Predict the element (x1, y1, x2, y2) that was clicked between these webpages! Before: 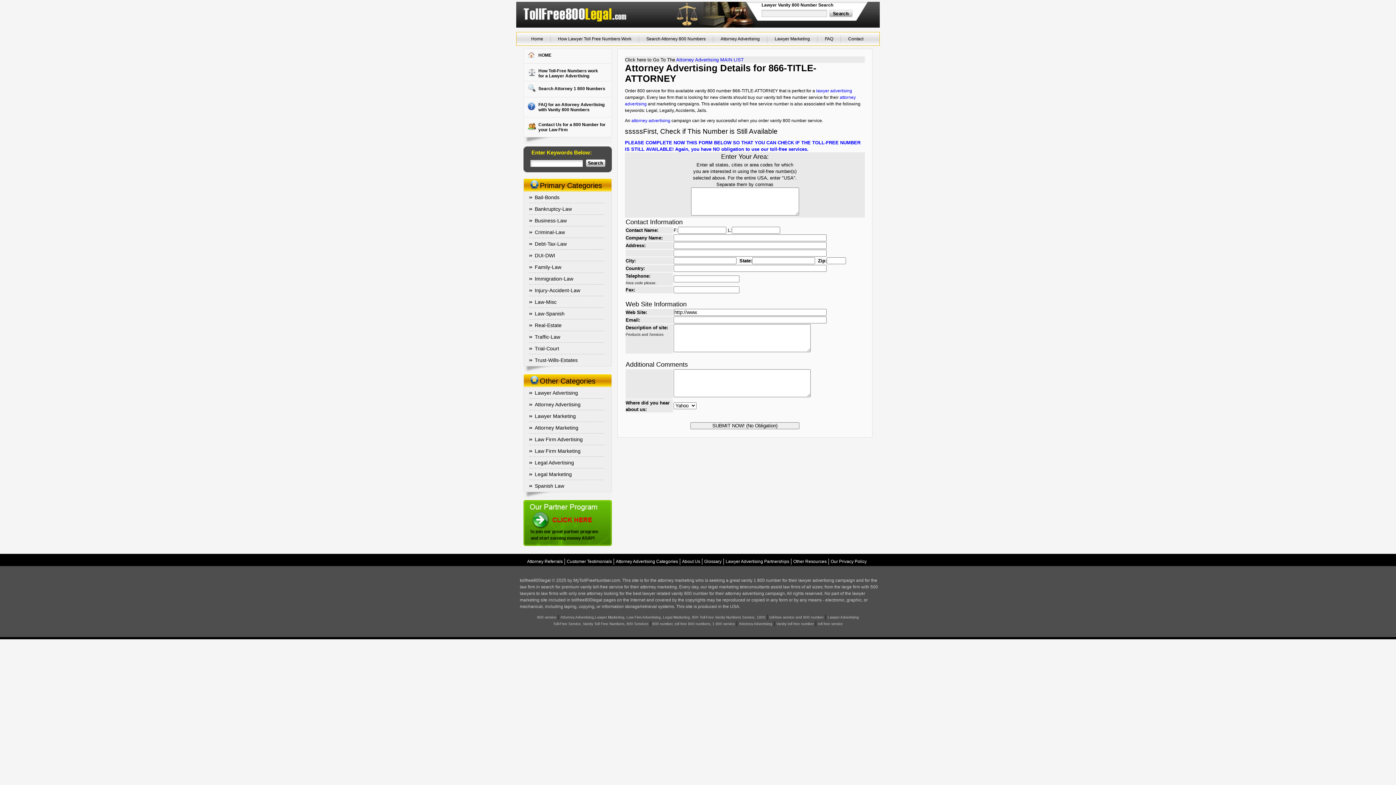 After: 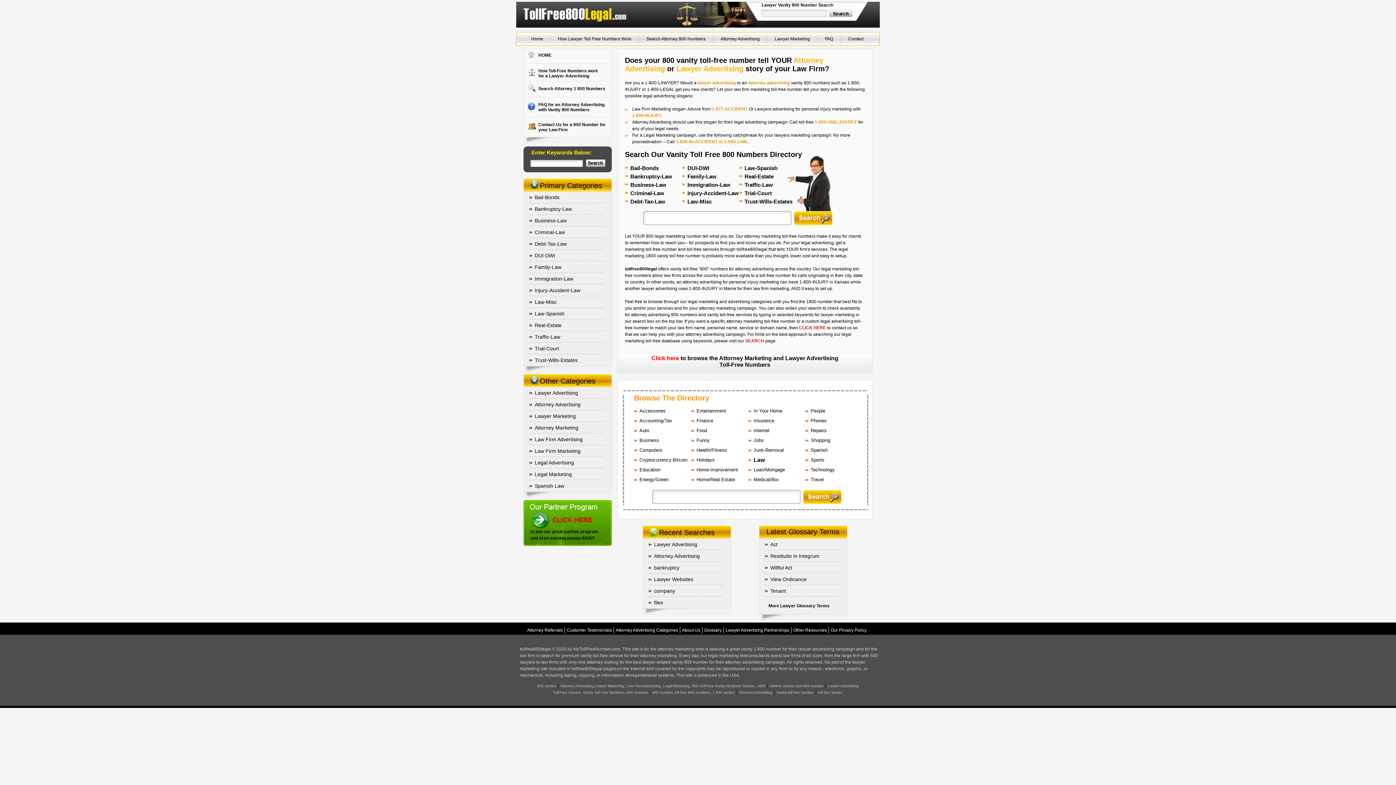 Action: bbox: (516, 22, 629, 28)